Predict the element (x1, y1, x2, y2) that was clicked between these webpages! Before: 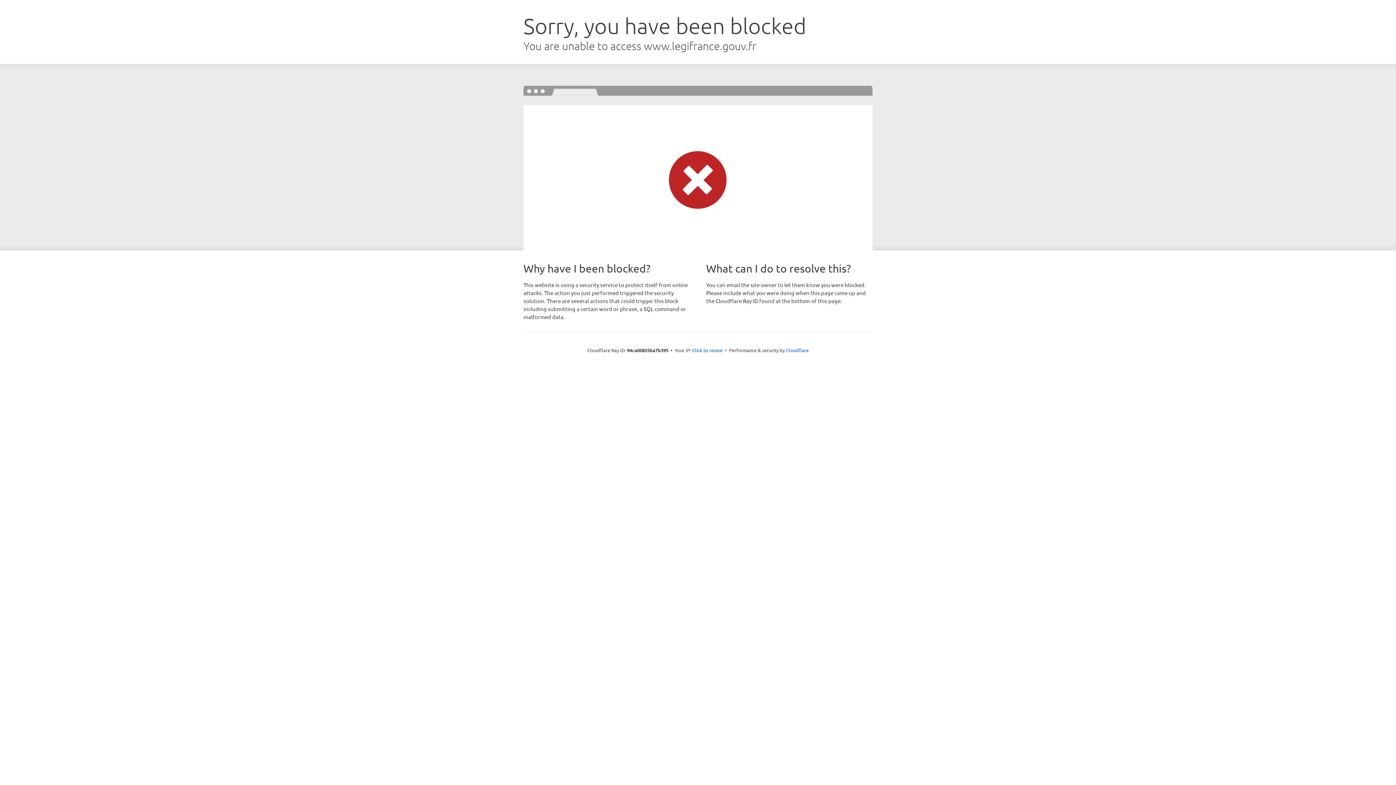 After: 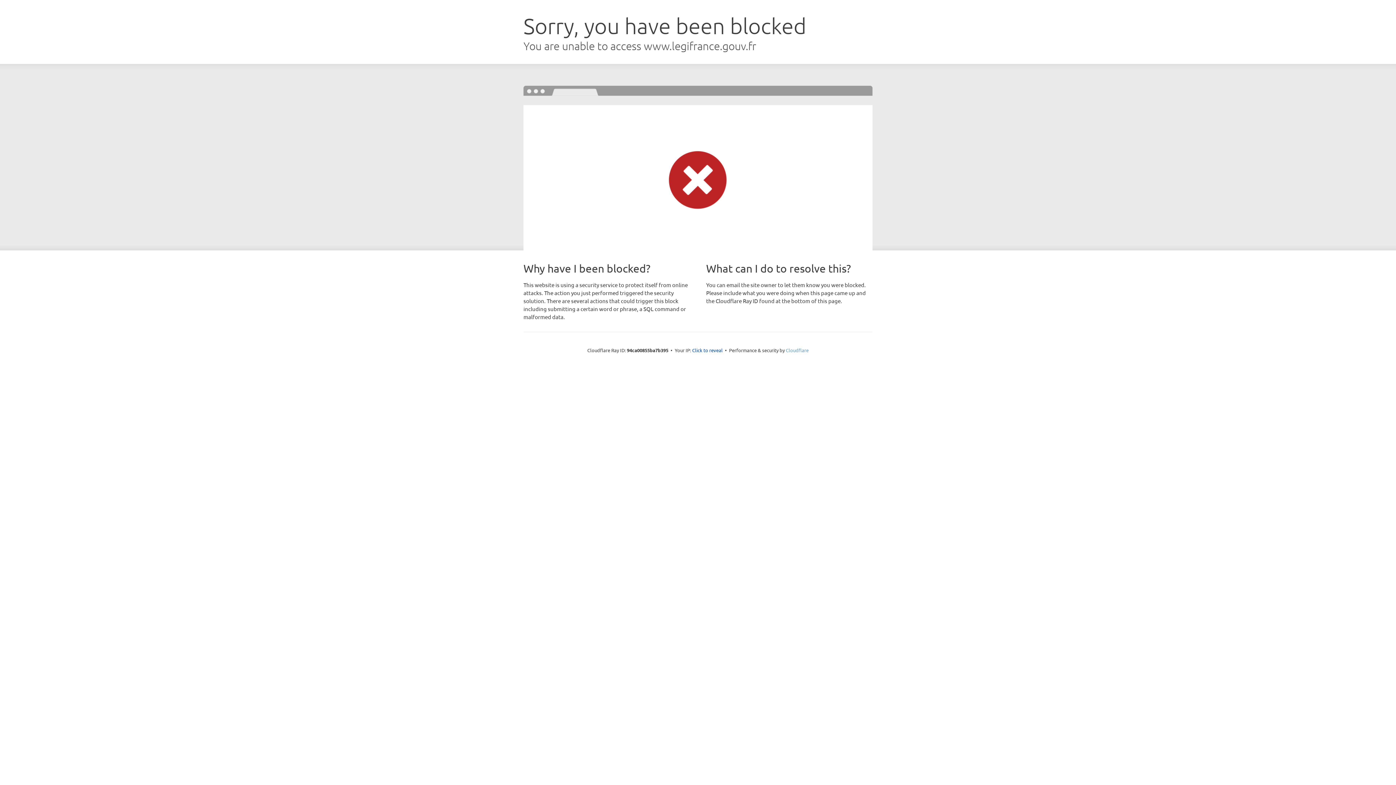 Action: label: Cloudflare bbox: (786, 347, 808, 353)